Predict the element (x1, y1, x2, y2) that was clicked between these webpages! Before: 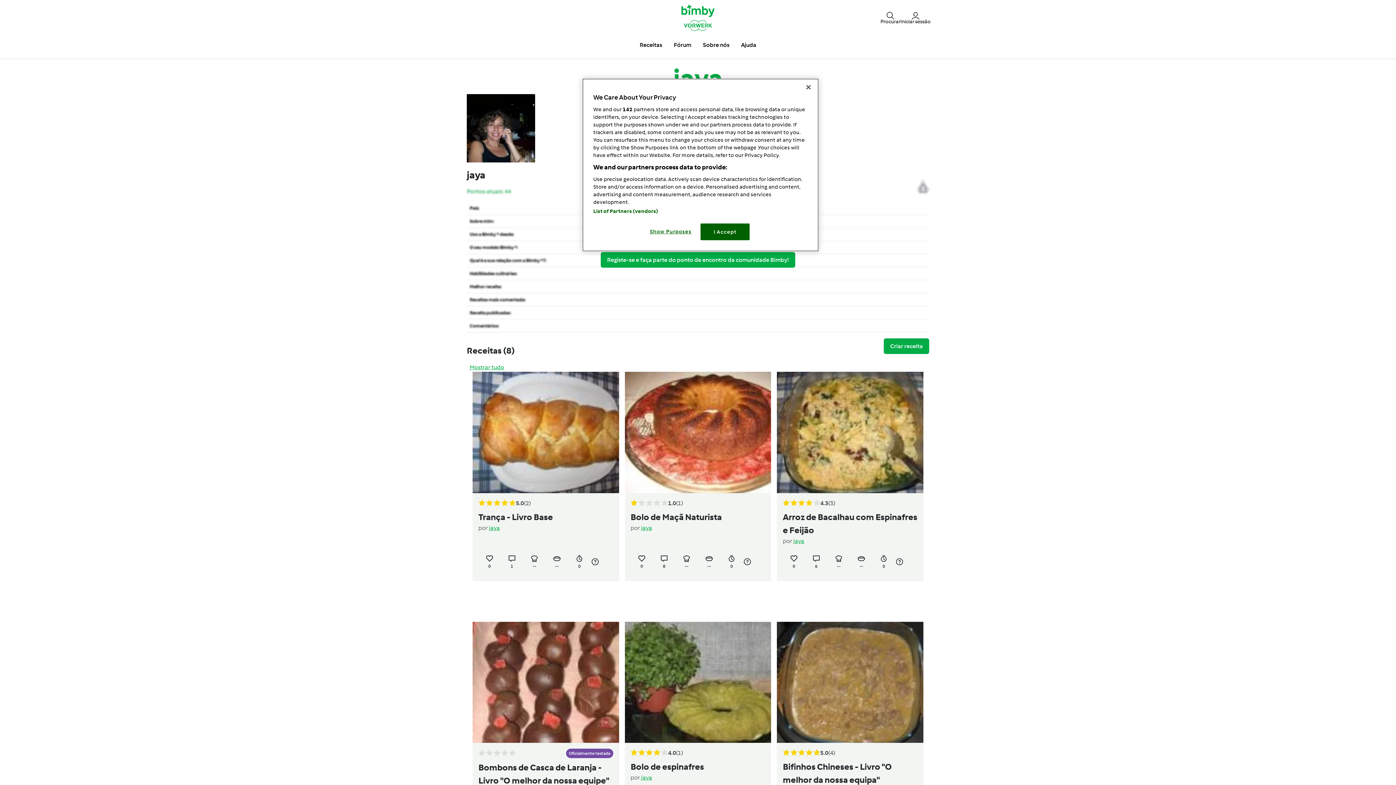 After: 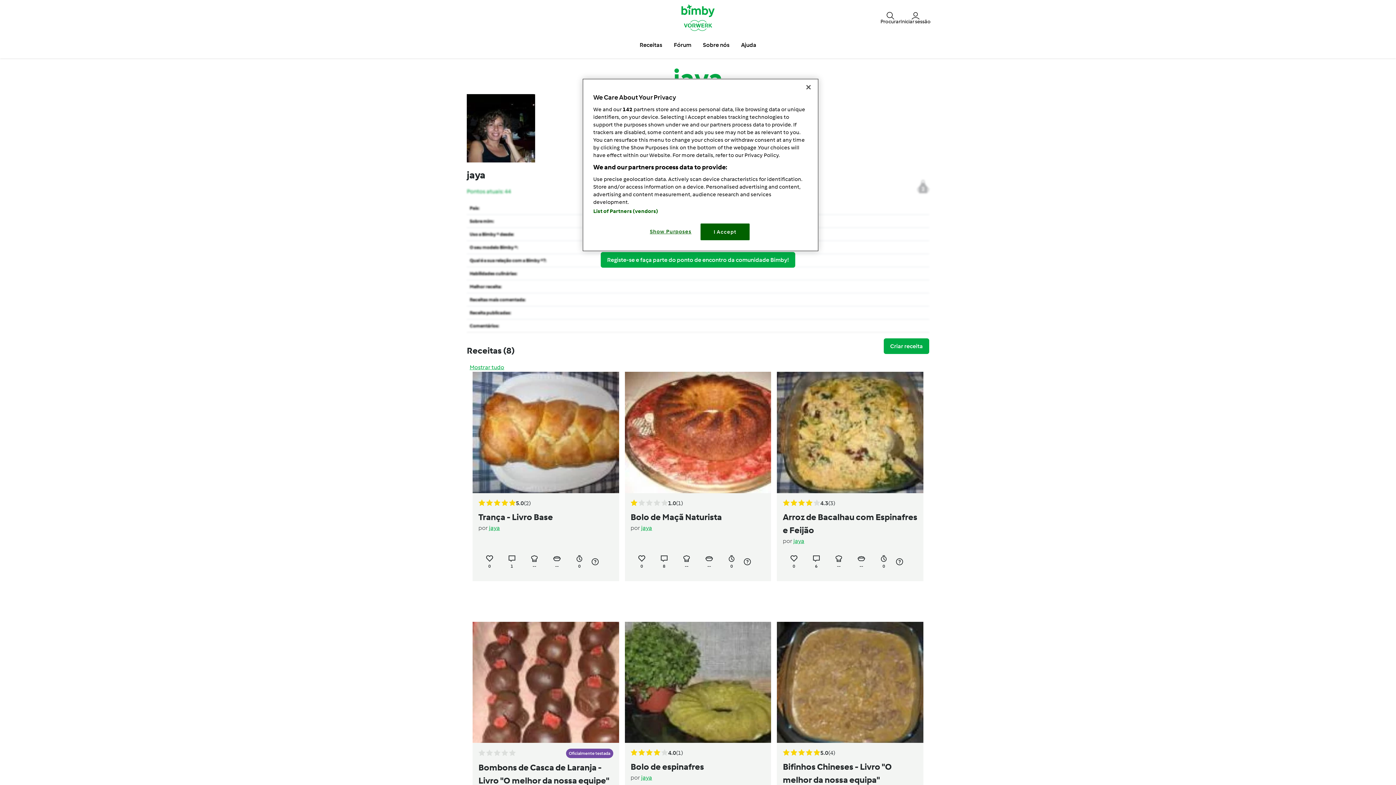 Action: bbox: (641, 774, 652, 781) label: jaya